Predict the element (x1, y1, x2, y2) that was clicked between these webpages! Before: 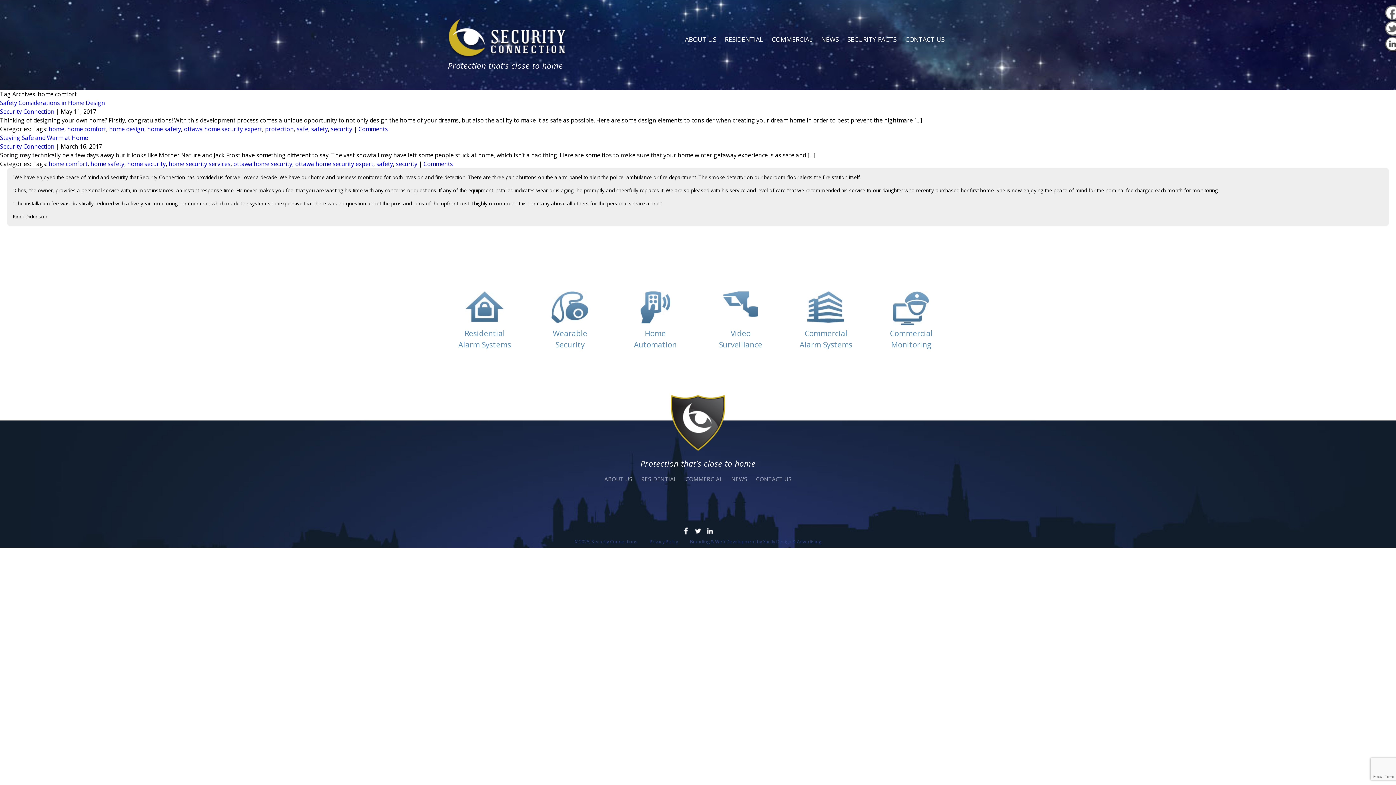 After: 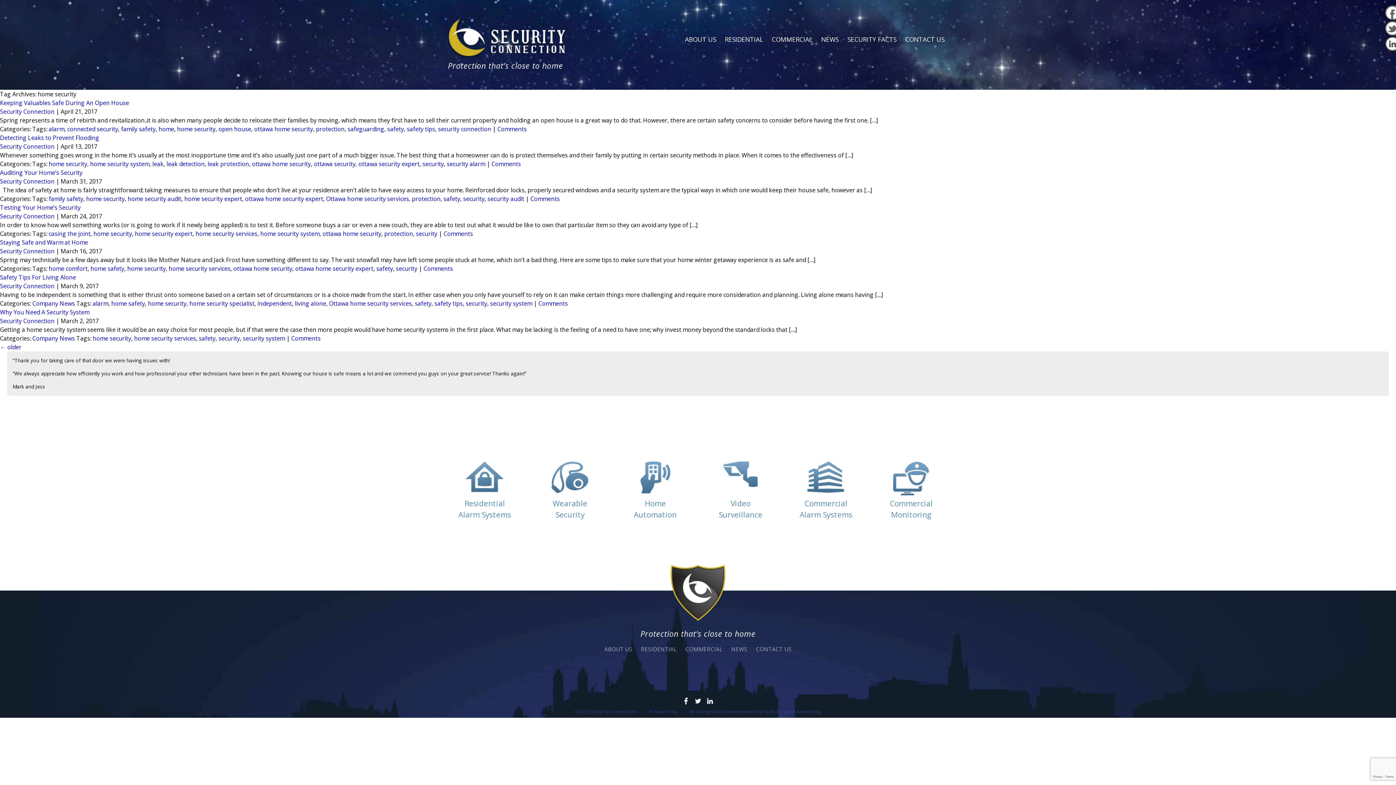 Action: label: home security bbox: (127, 160, 165, 168)